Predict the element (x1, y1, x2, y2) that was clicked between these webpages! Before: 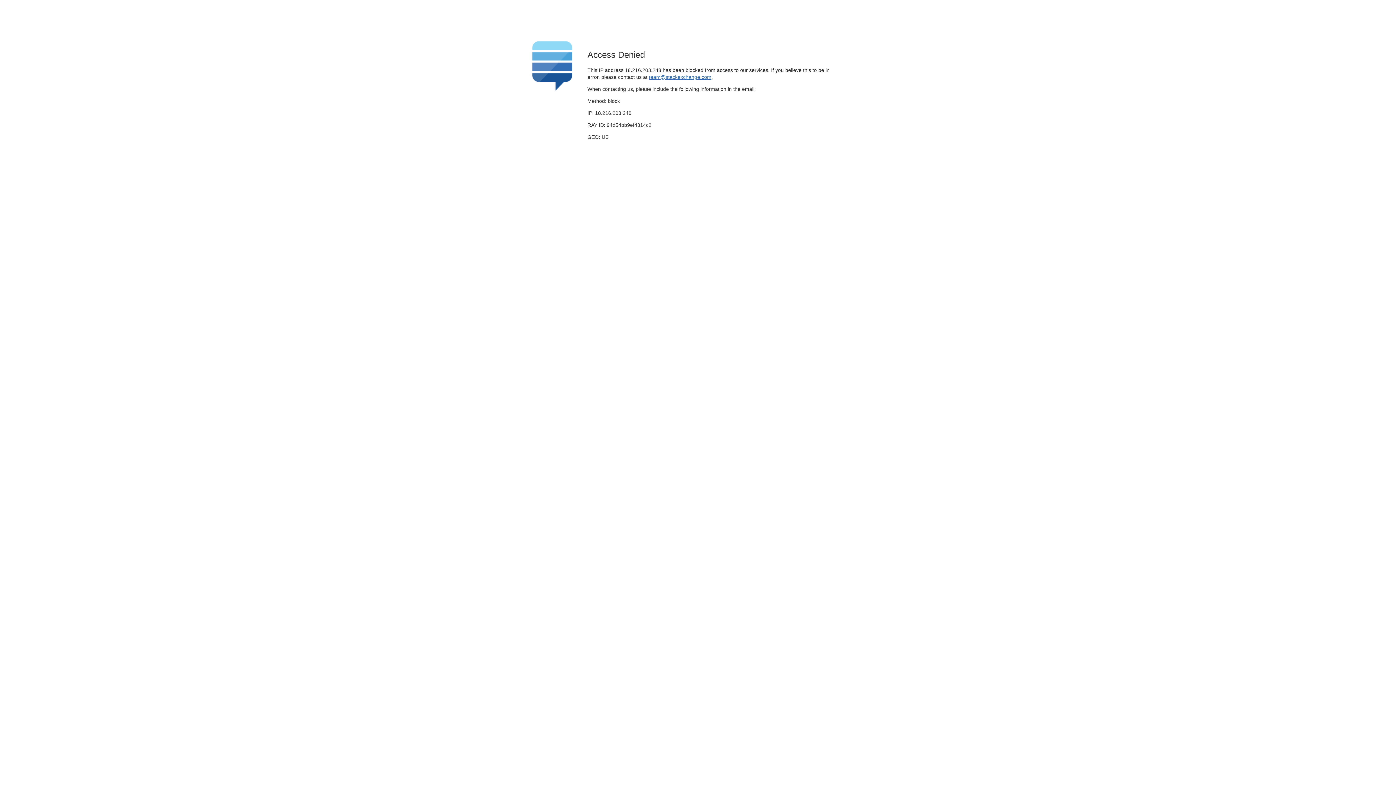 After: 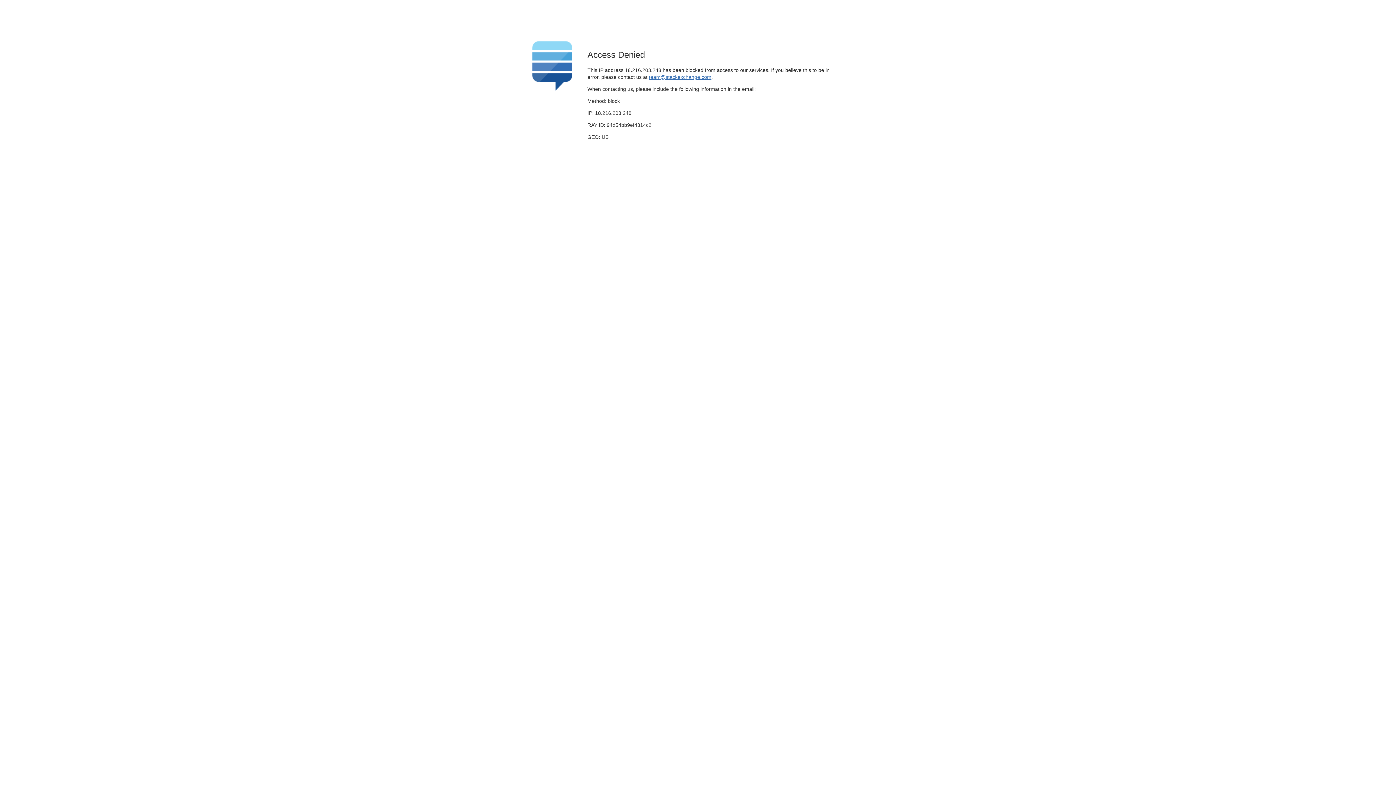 Action: bbox: (649, 74, 711, 79) label: team@stackexchange.com